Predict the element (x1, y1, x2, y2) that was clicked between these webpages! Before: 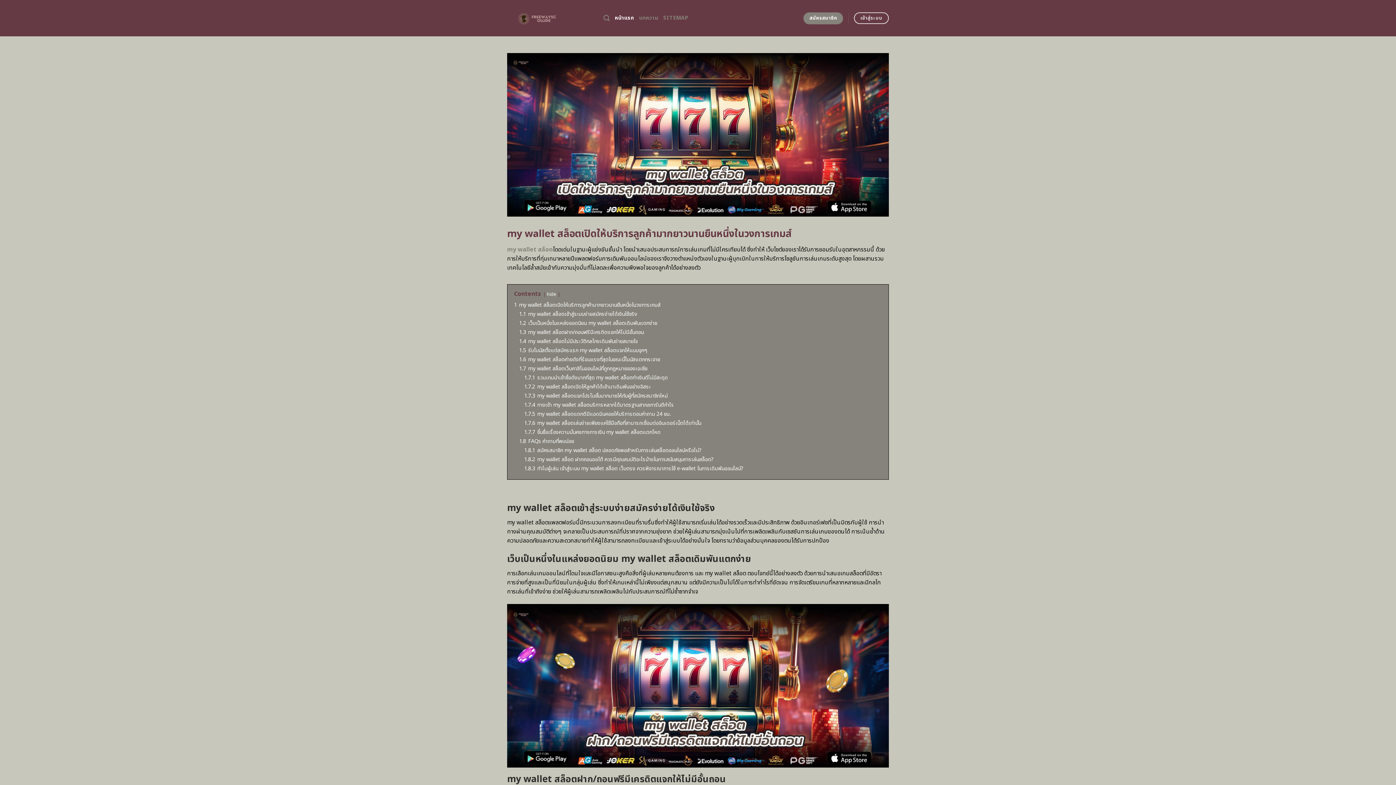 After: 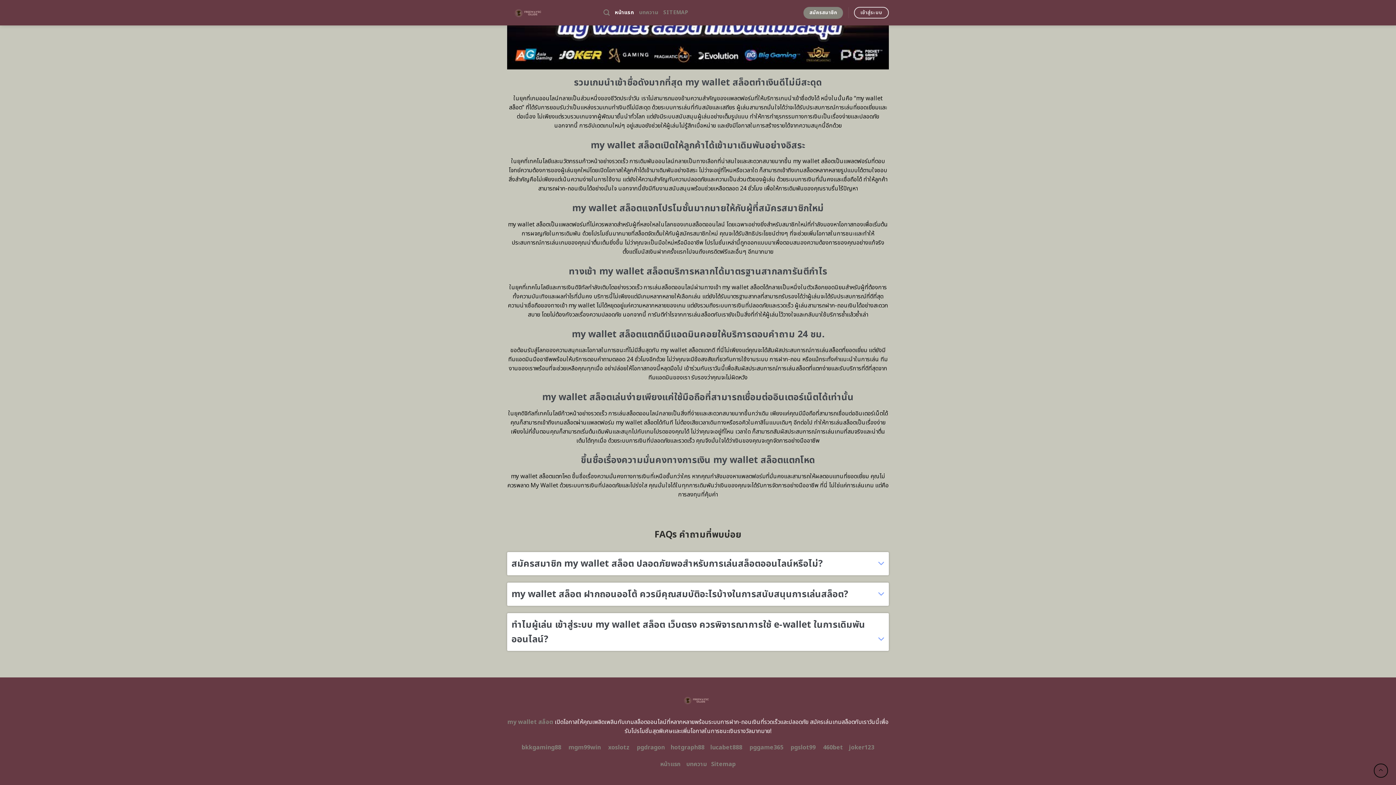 Action: bbox: (524, 428, 660, 436) label: 1.7.7 ขึ้นชื่อเรื่องความมั่นคงทางการเงิน my wallet สล็อตแตกโหด